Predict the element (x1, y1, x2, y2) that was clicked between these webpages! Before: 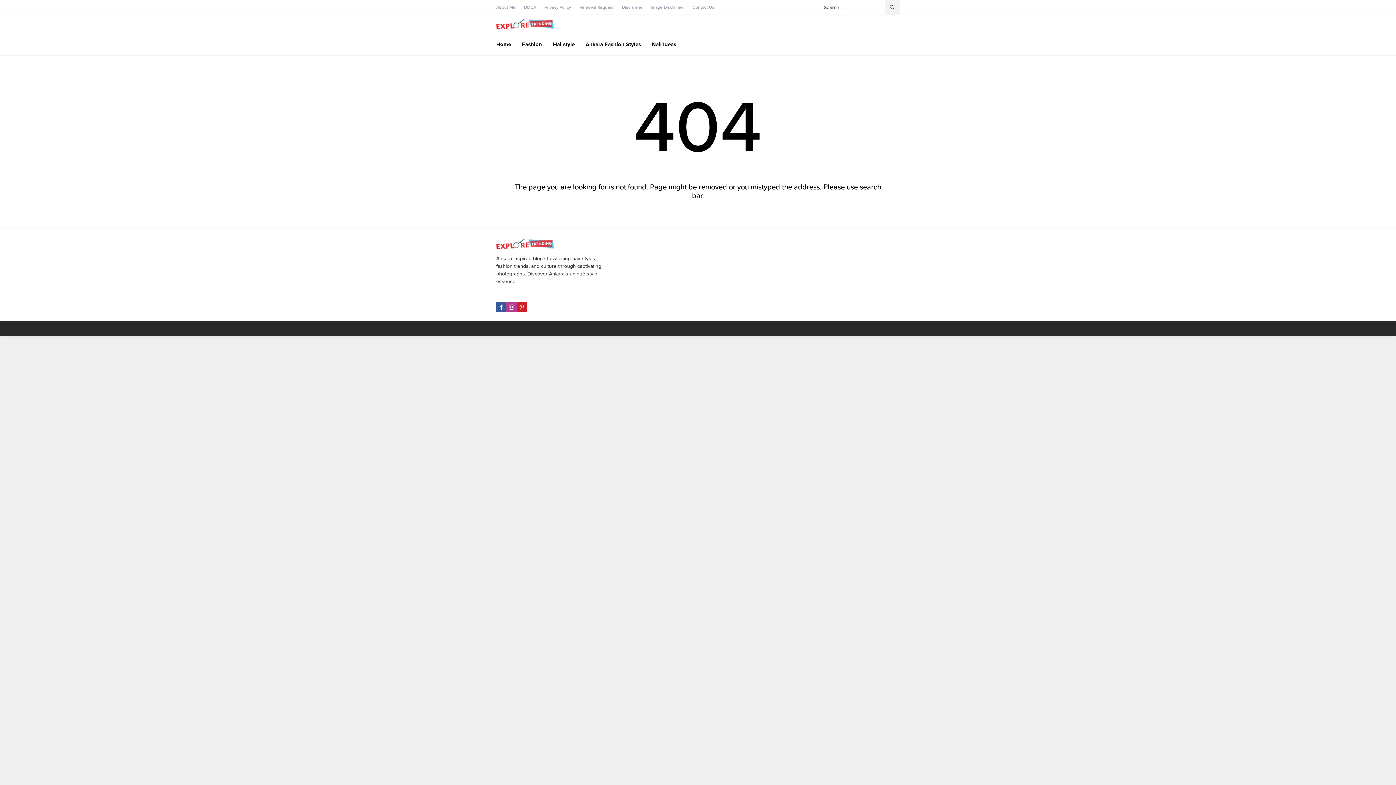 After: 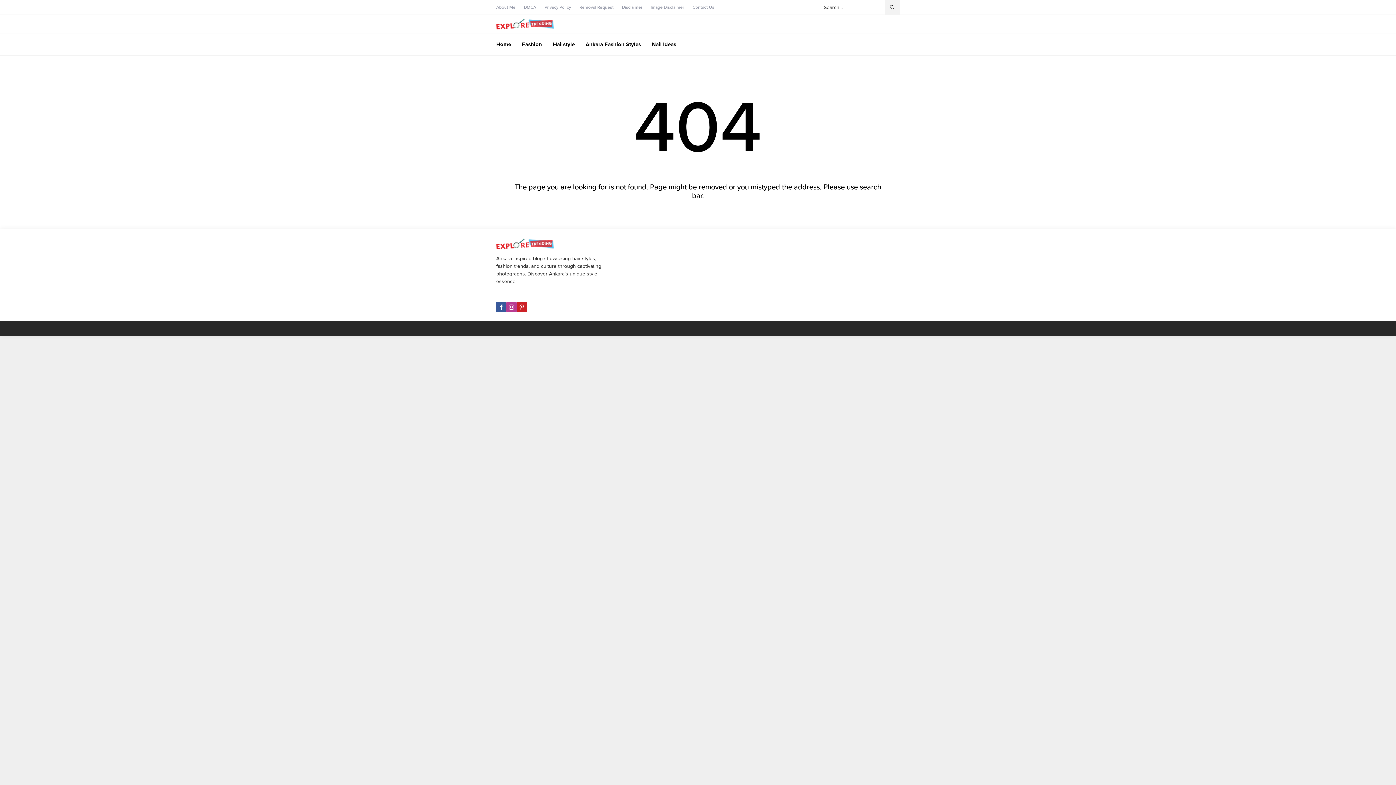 Action: bbox: (516, 302, 526, 312)